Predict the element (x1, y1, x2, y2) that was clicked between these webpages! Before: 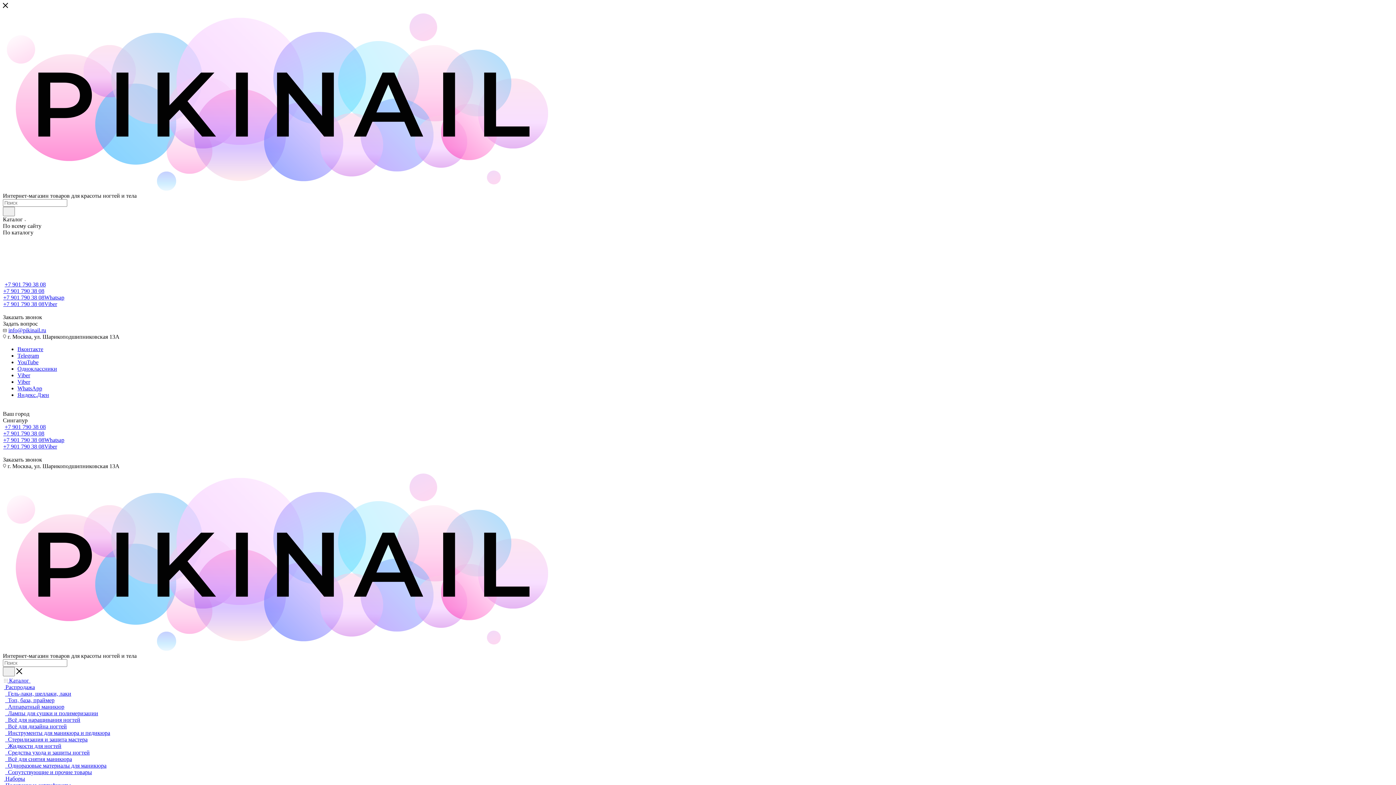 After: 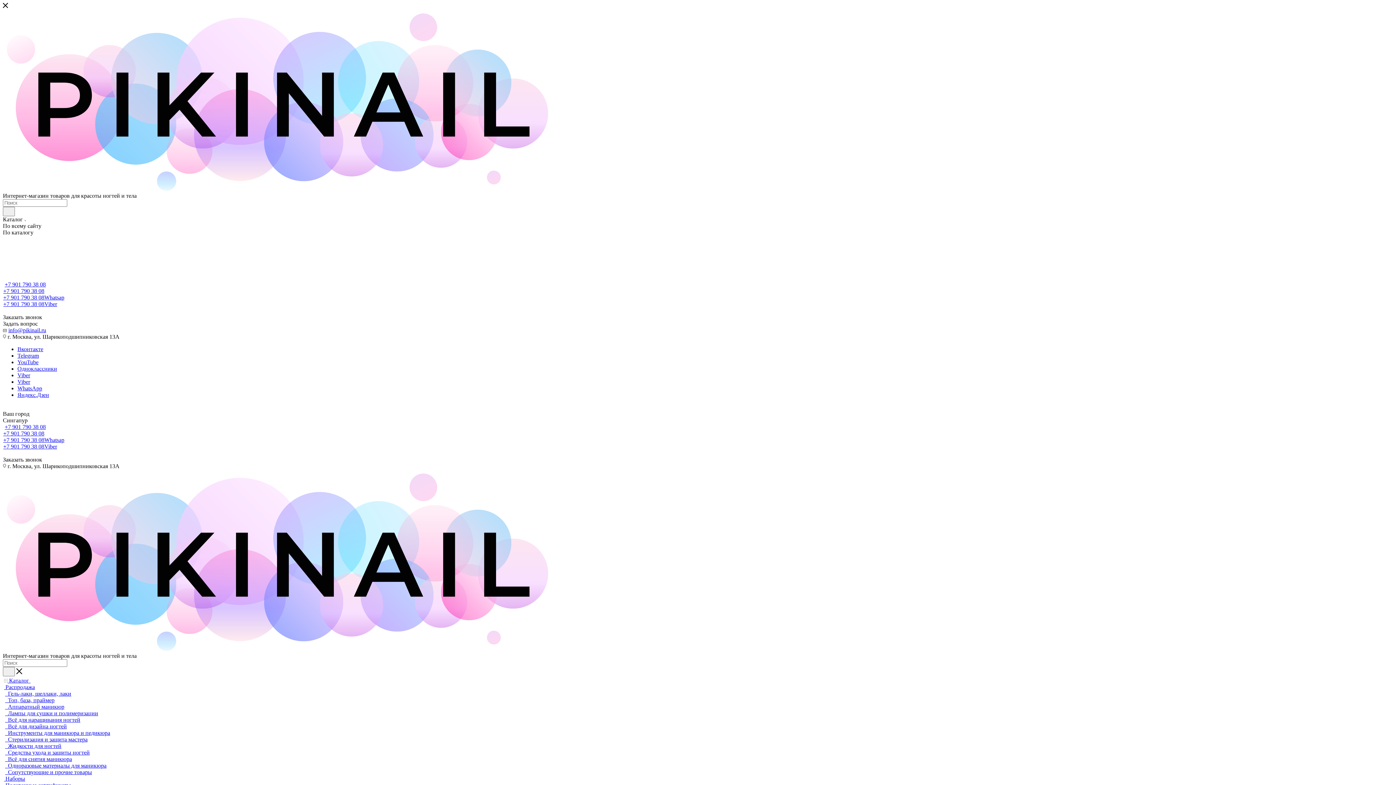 Action: label:   Всё для дизайна ногтей bbox: (4, 723, 66, 729)